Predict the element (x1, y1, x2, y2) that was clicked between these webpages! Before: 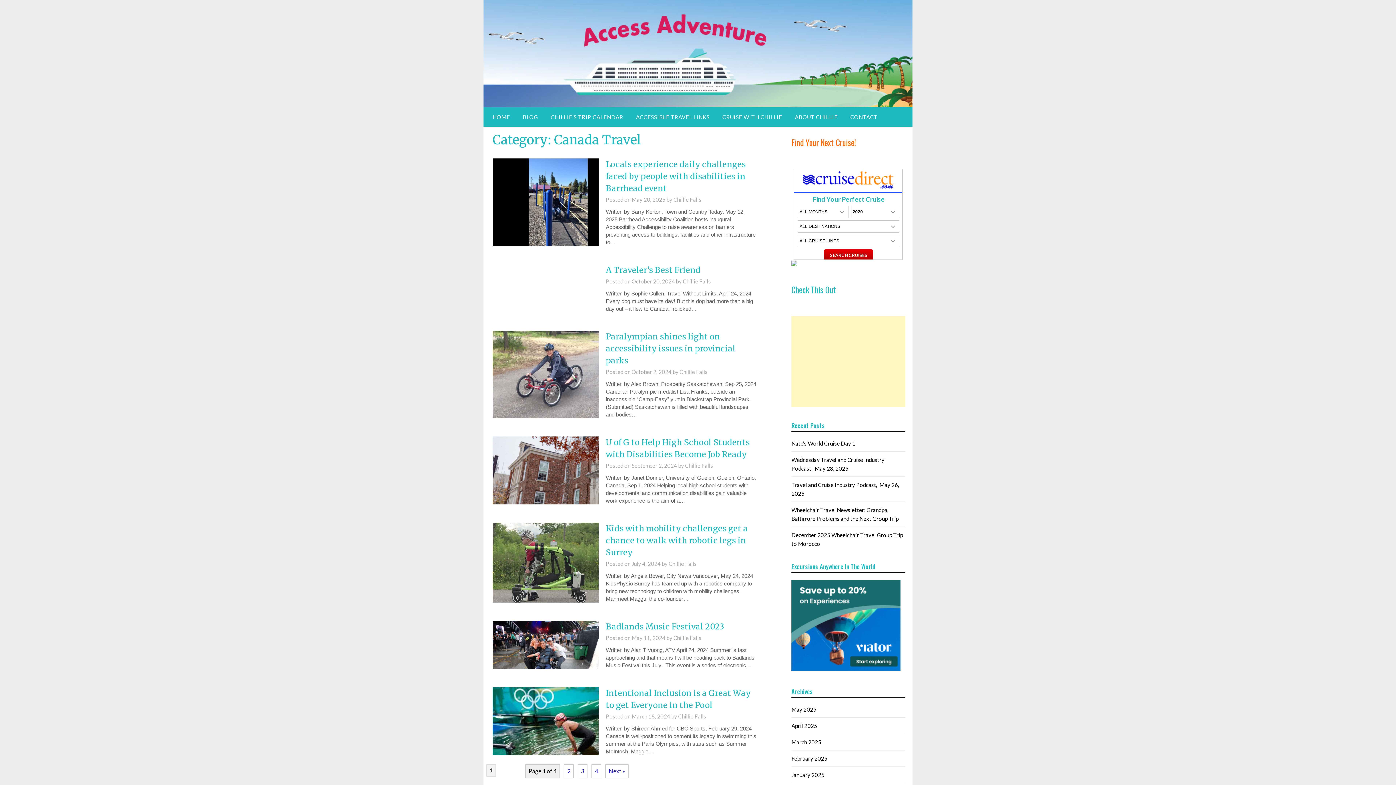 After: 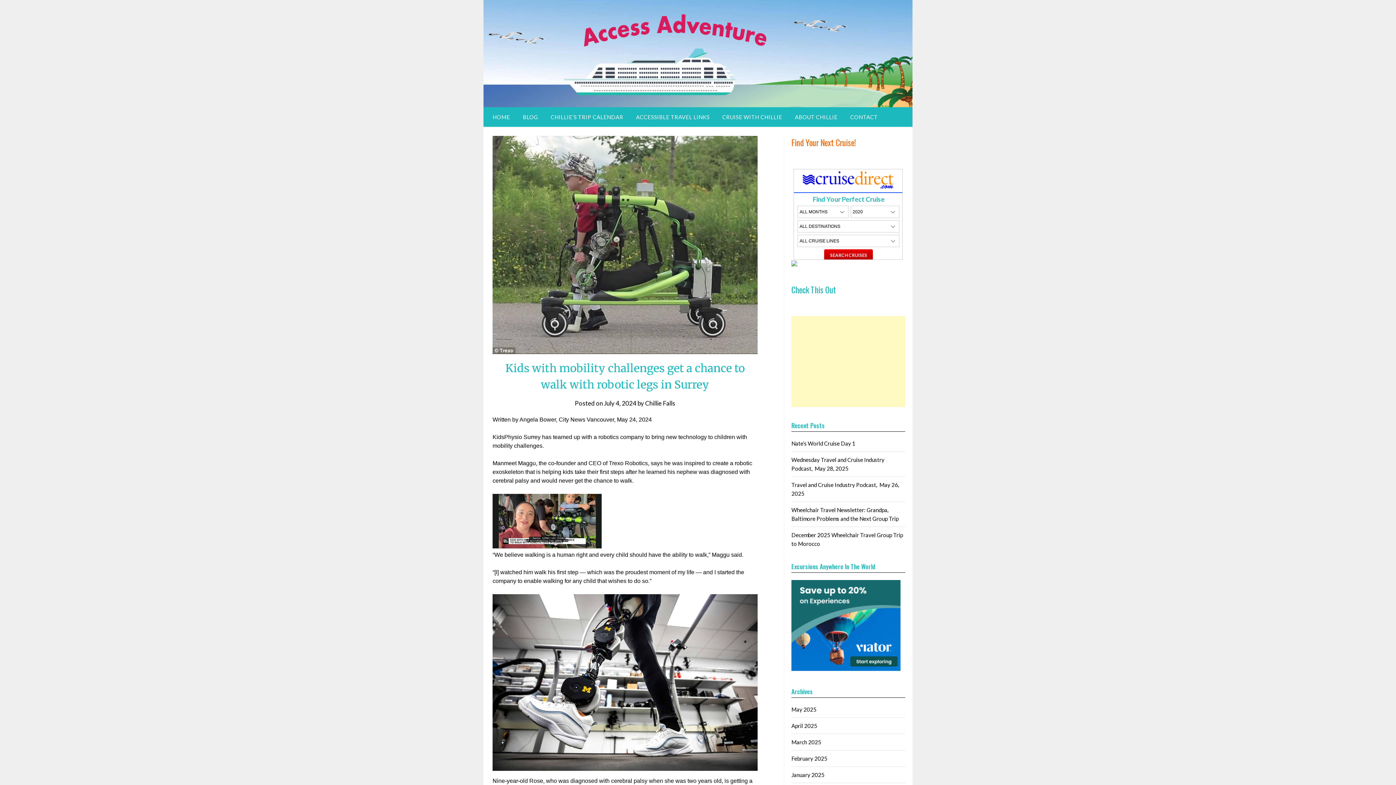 Action: bbox: (606, 523, 748, 557) label: Kids with mobility challenges get a chance to walk with robotic legs in Surrey